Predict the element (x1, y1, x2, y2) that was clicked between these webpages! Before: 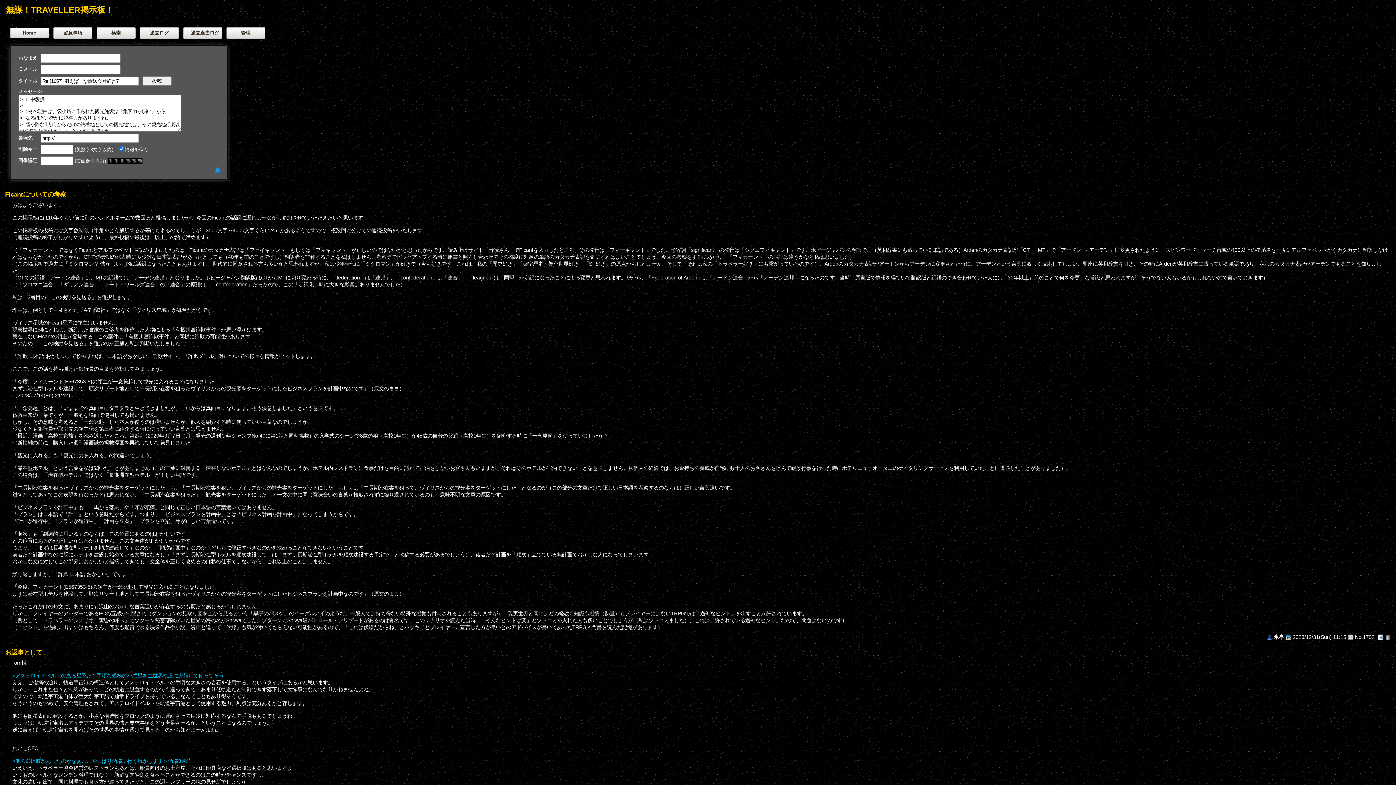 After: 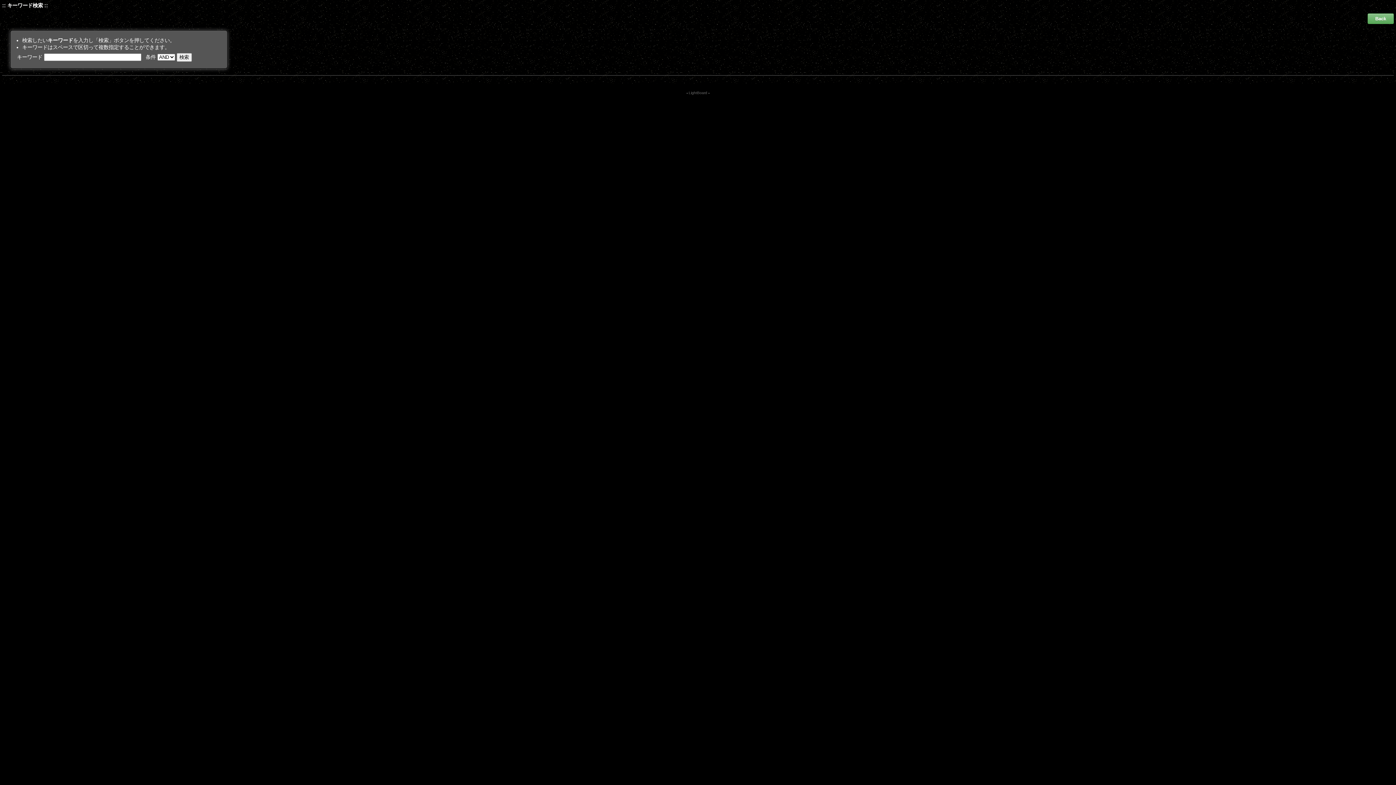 Action: label: 検索 bbox: (96, 27, 135, 39)